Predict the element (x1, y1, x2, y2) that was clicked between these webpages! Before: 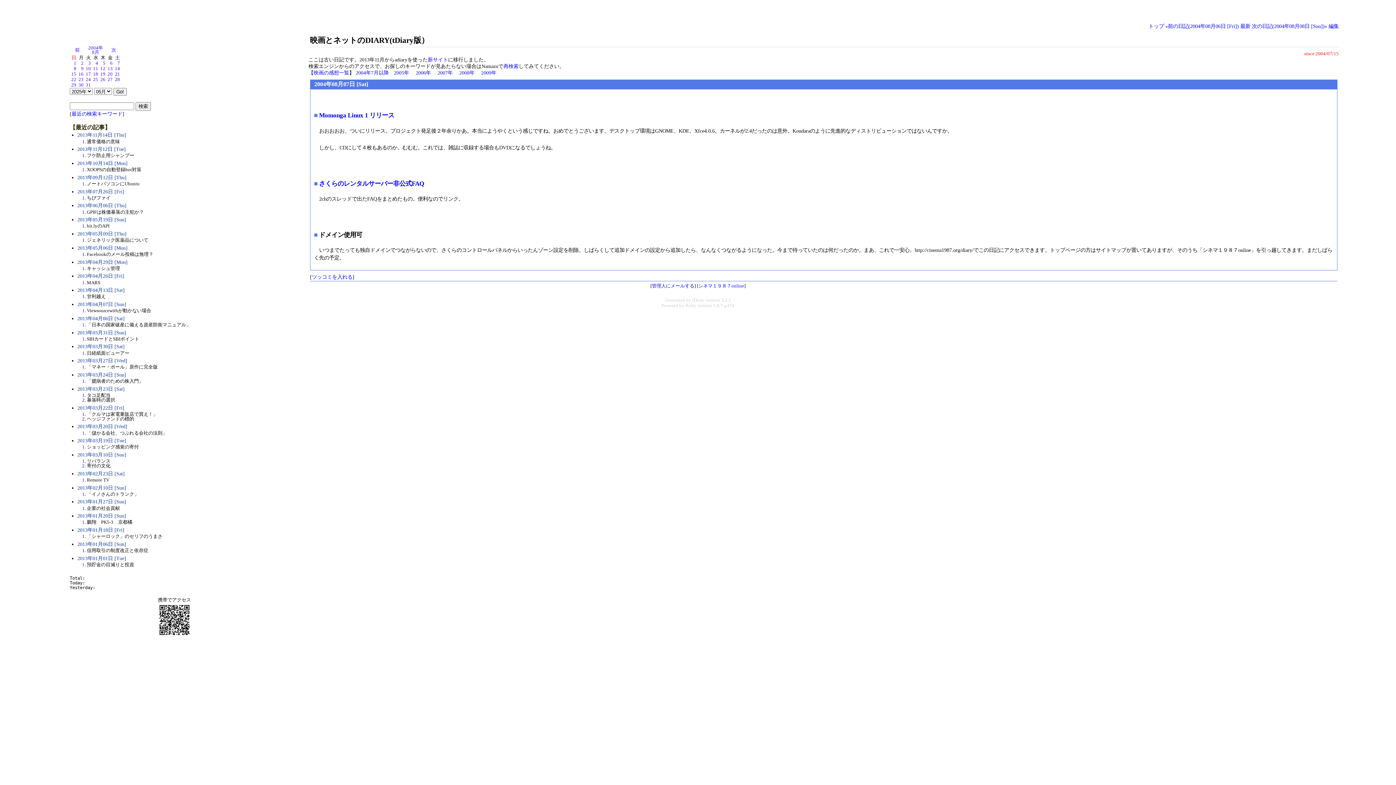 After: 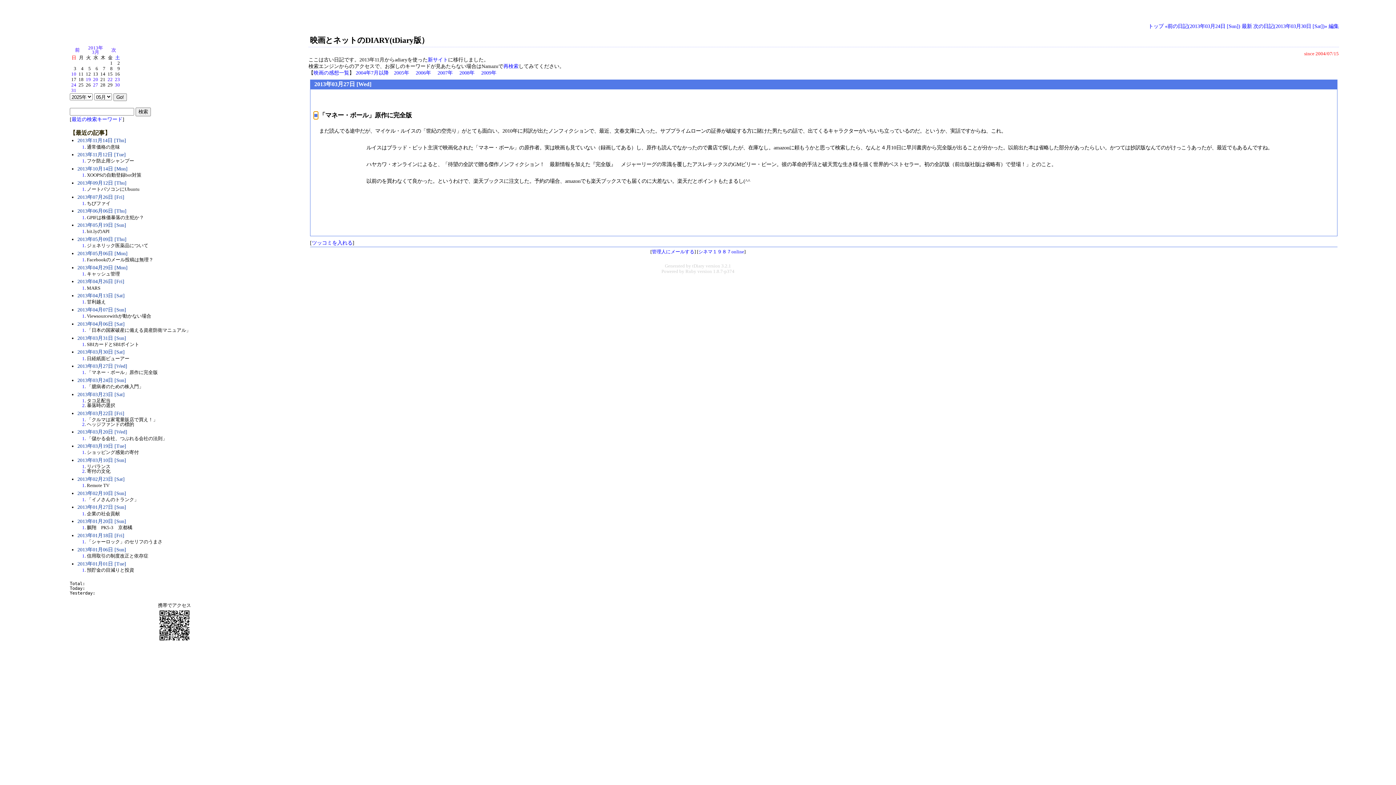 Action: bbox: (82, 364, 84, 369) label: 1